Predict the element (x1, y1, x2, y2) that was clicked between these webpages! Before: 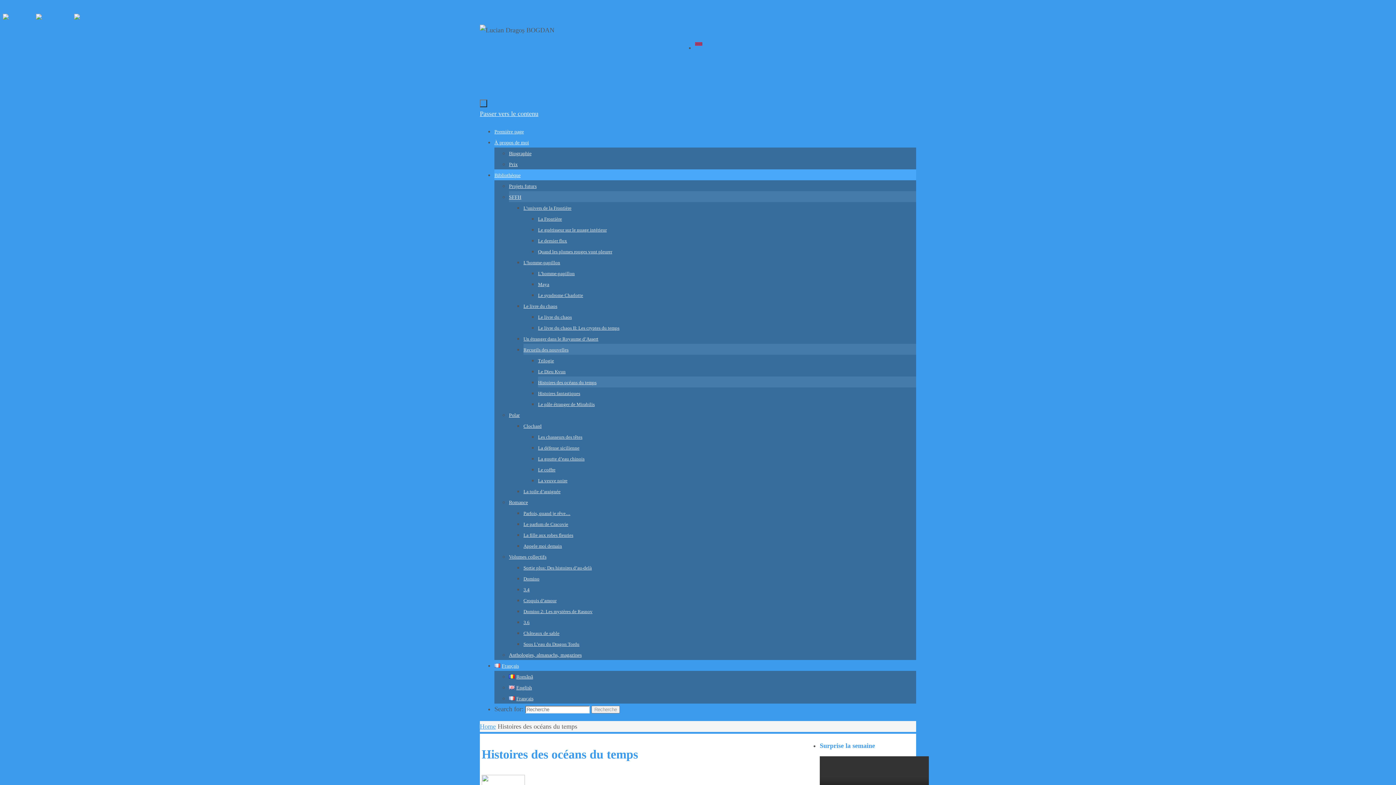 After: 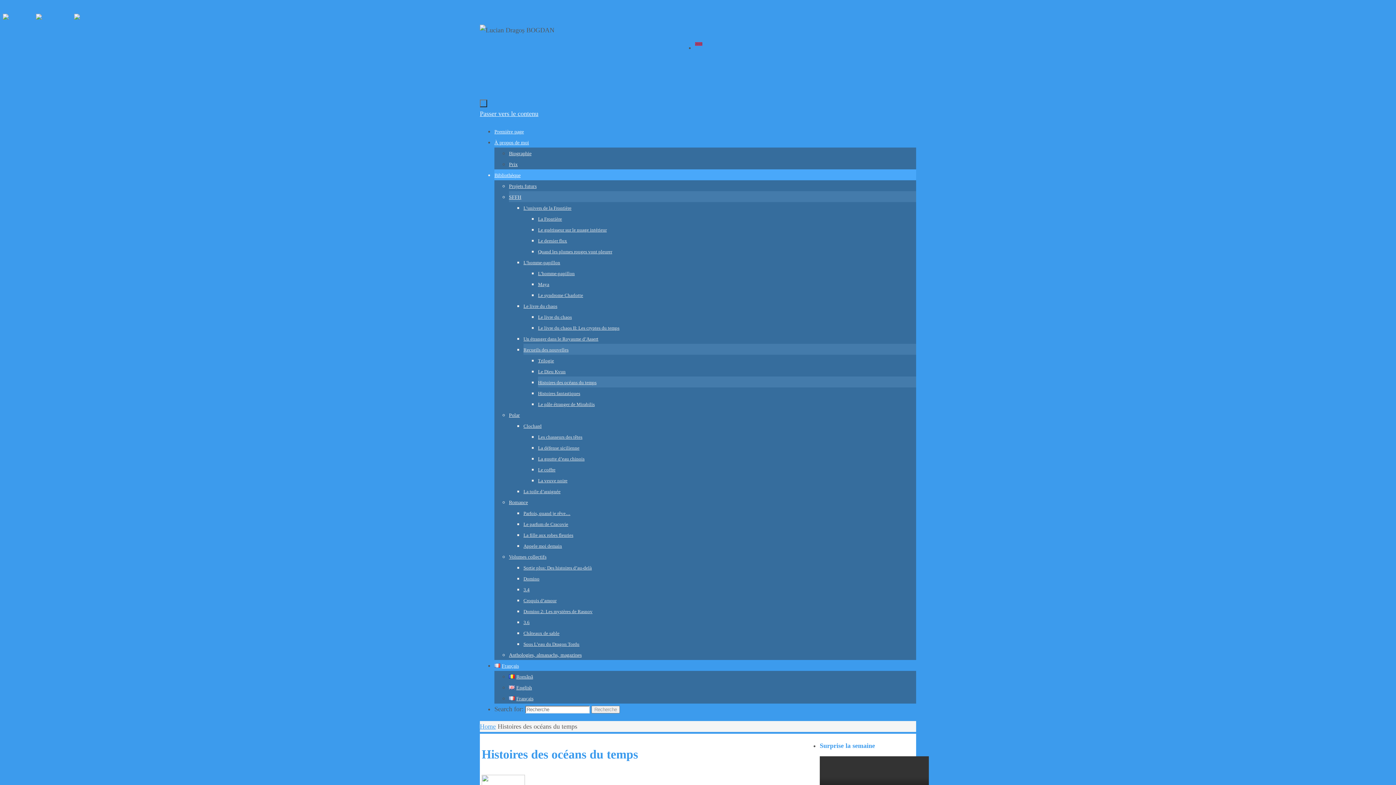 Action: label: SFFH bbox: (509, 194, 521, 200)